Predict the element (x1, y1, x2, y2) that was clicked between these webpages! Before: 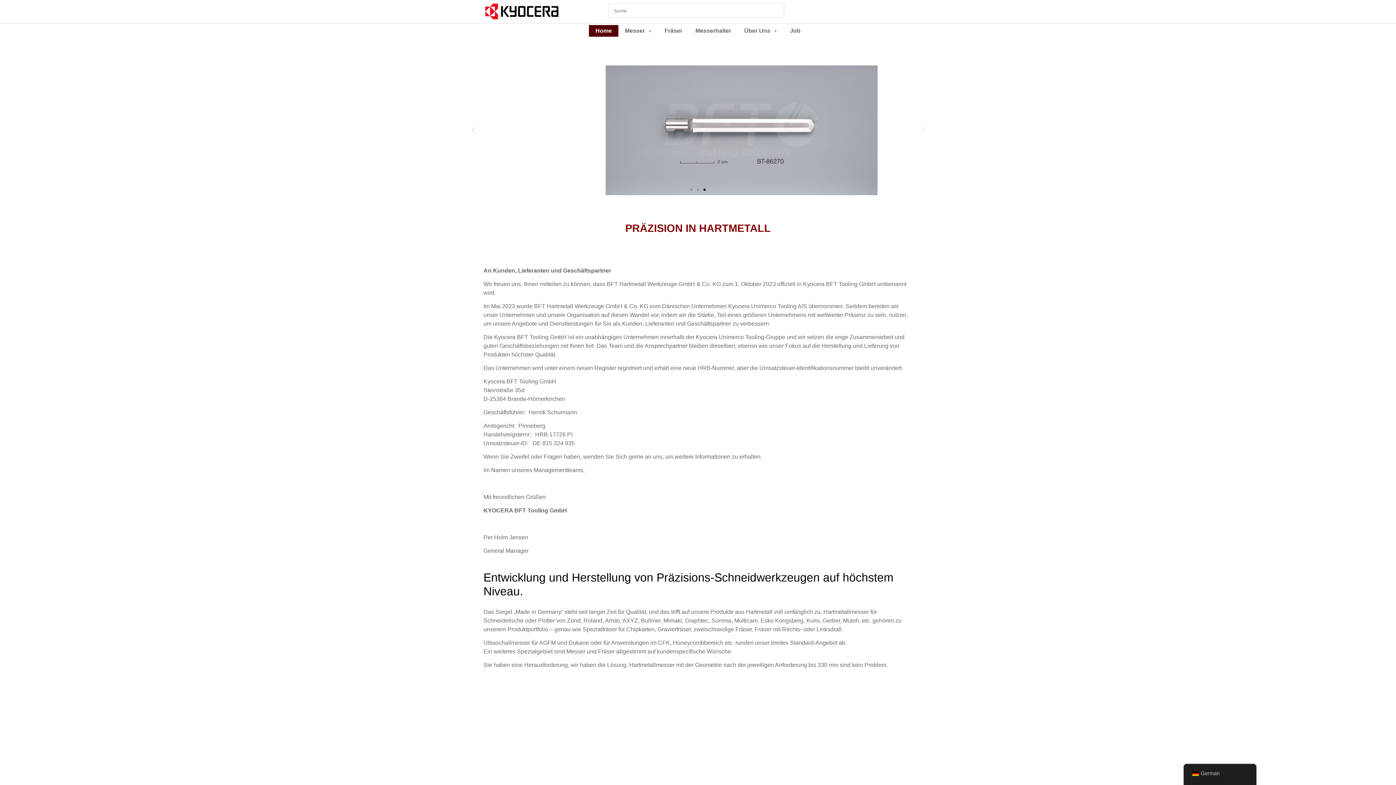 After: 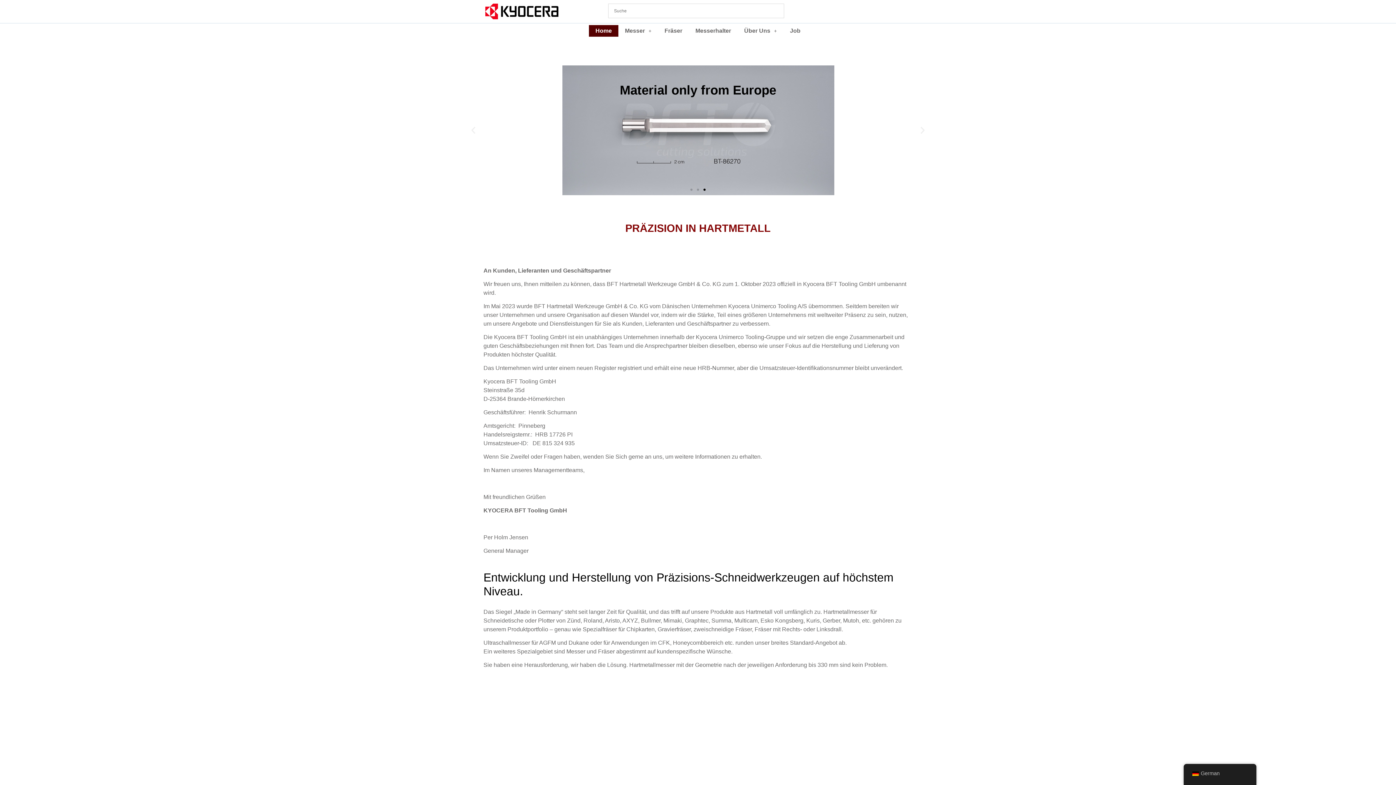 Action: bbox: (589, 25, 618, 36) label: Home